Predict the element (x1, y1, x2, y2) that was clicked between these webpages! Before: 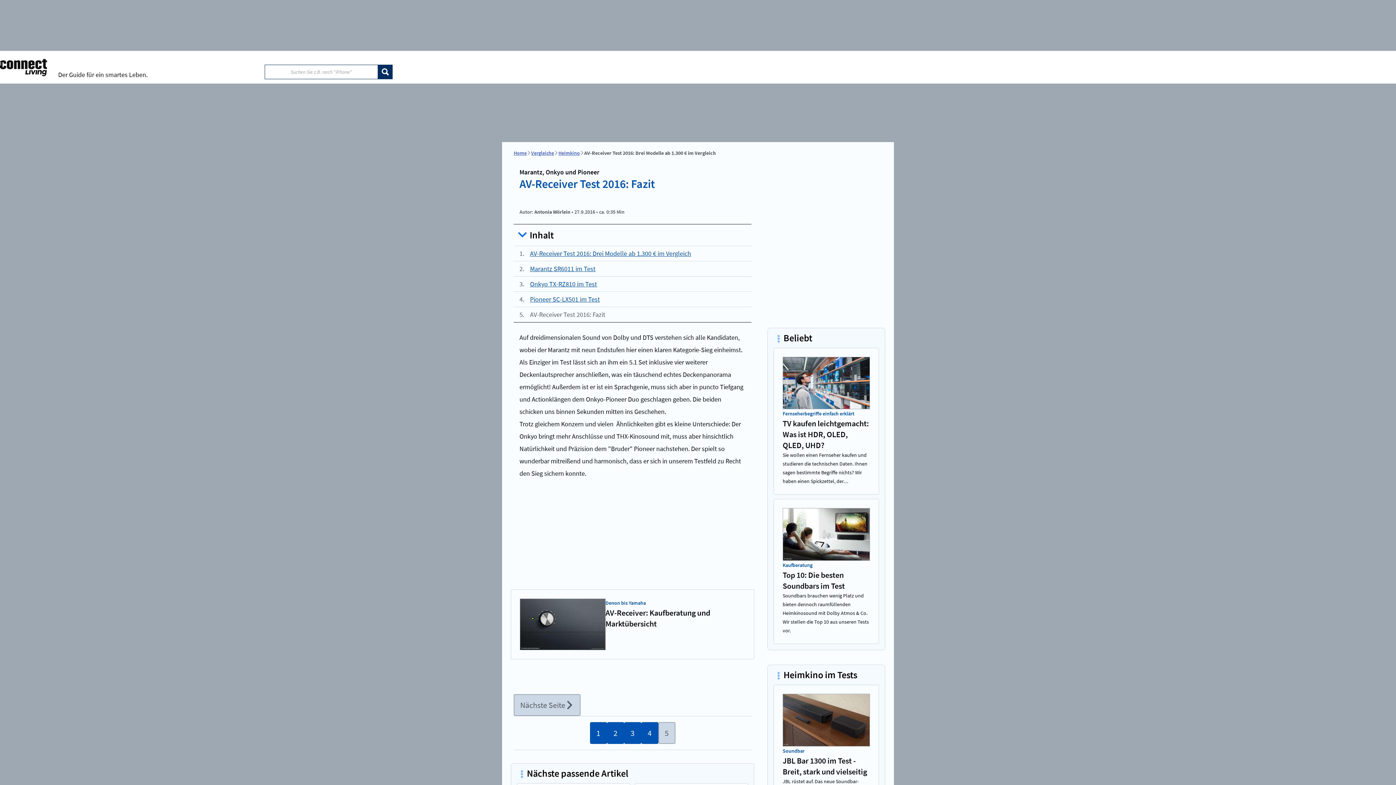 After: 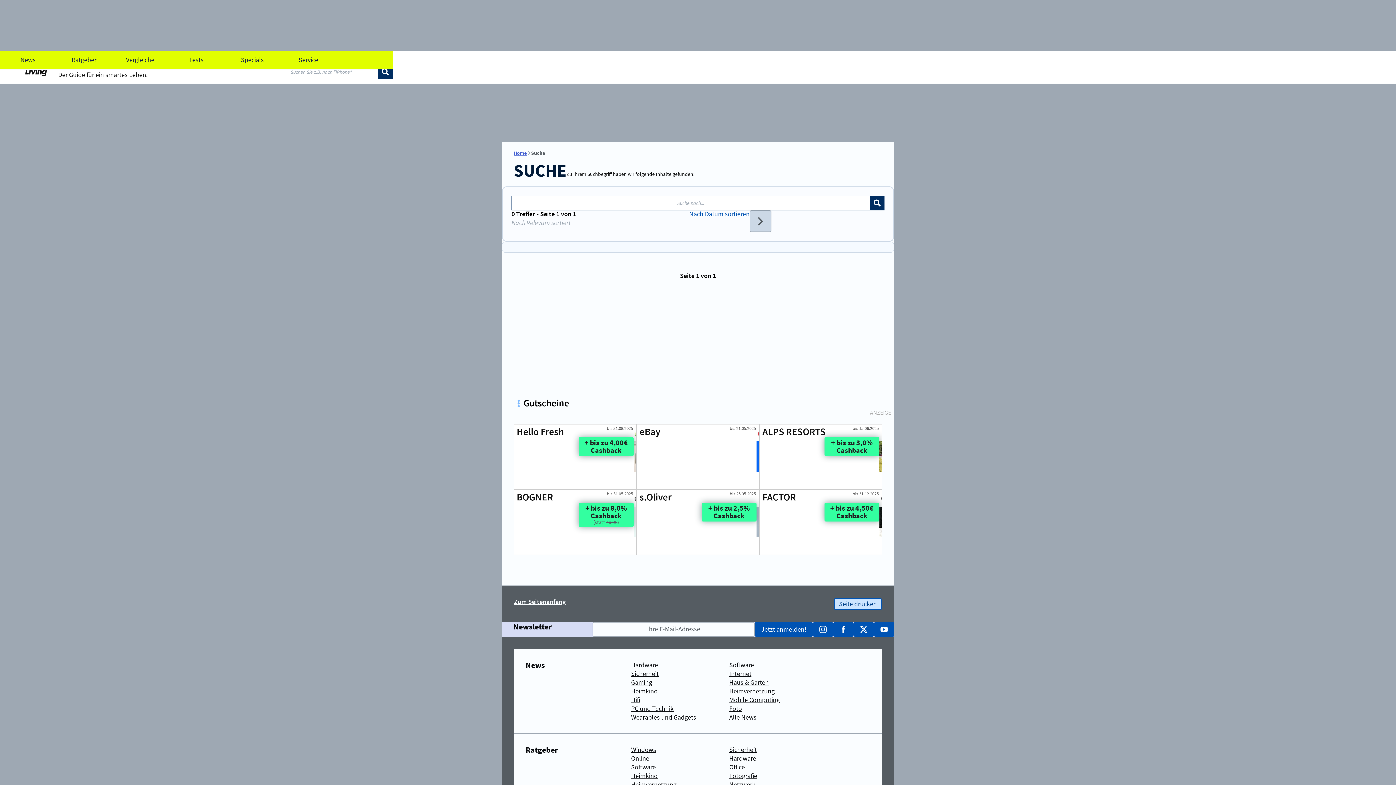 Action: bbox: (378, 64, 392, 79)